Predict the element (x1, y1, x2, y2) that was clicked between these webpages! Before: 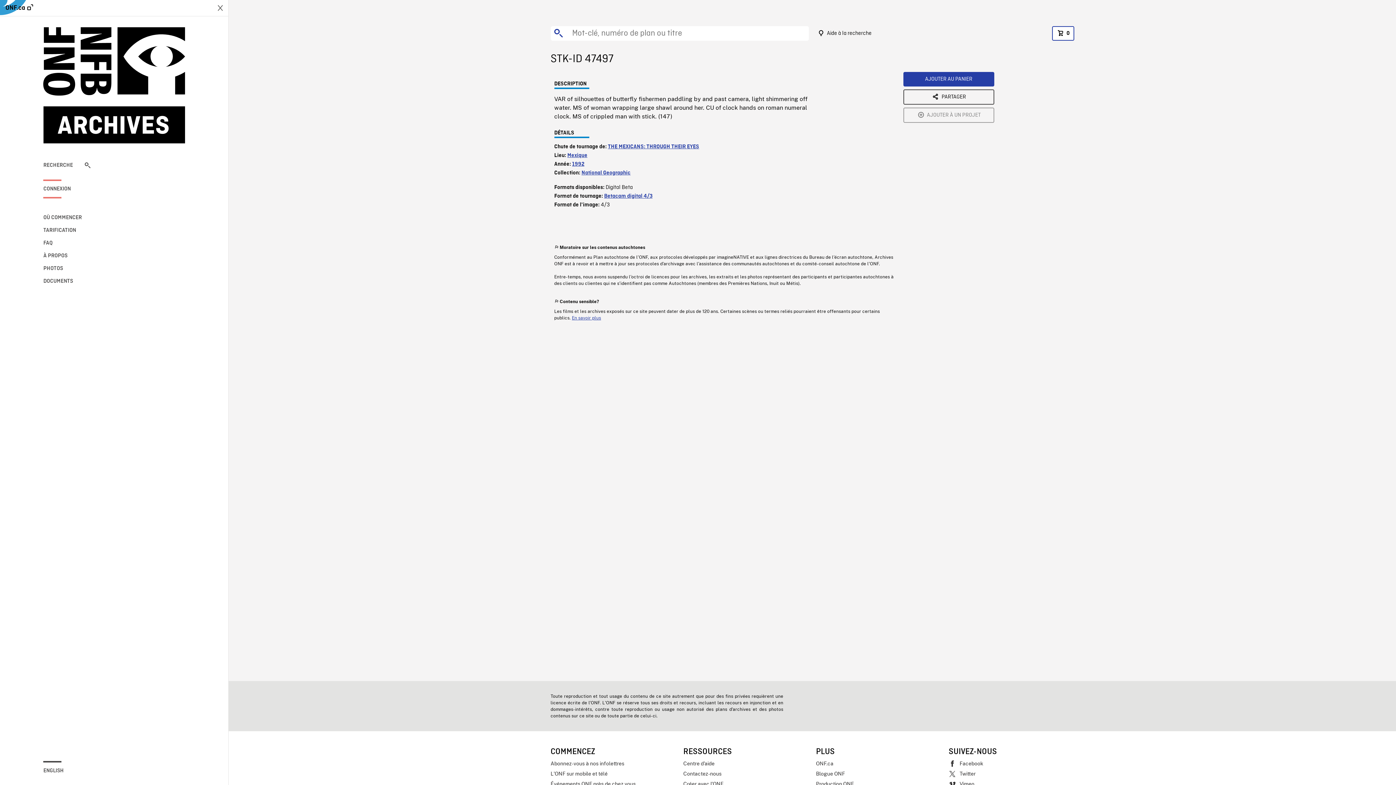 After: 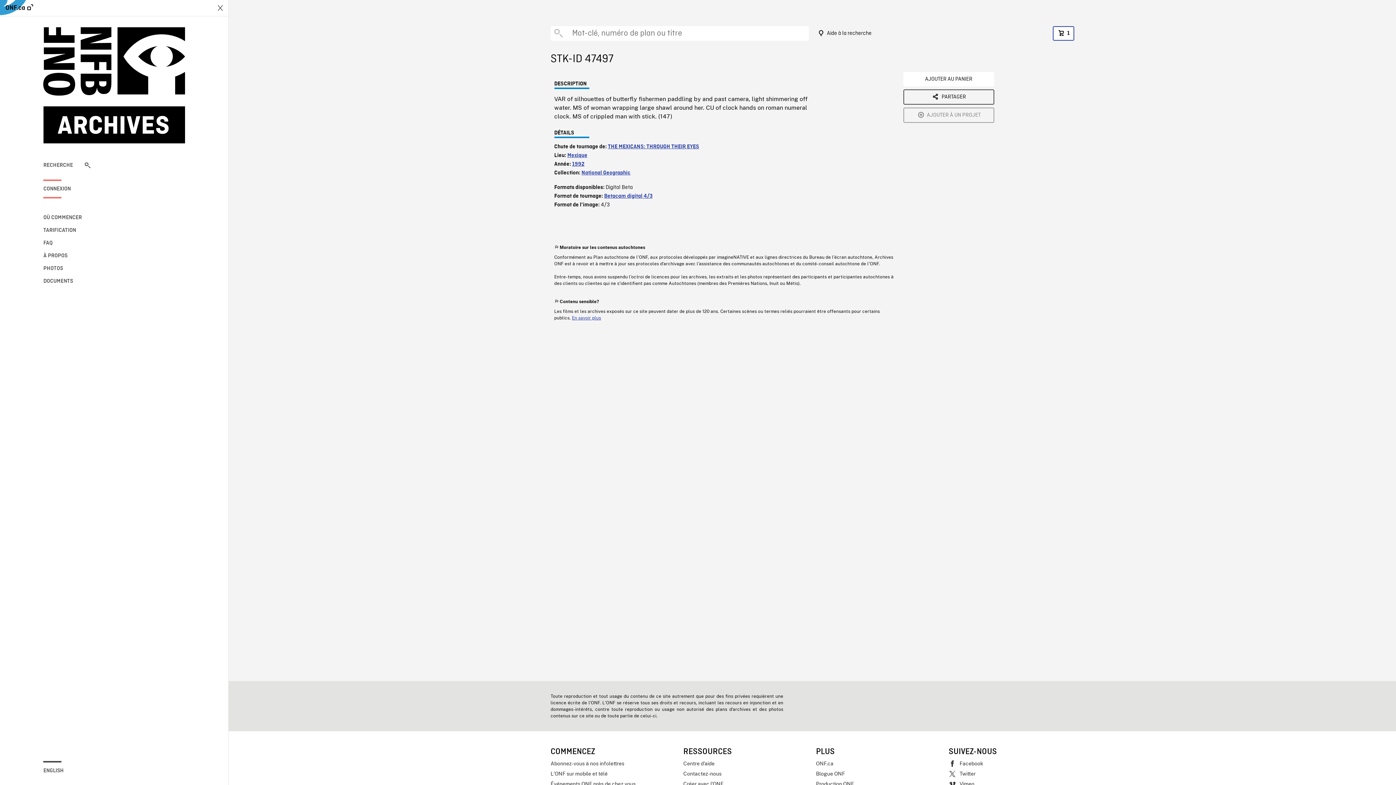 Action: bbox: (903, 72, 994, 86) label: AJOUTER AU PANIER